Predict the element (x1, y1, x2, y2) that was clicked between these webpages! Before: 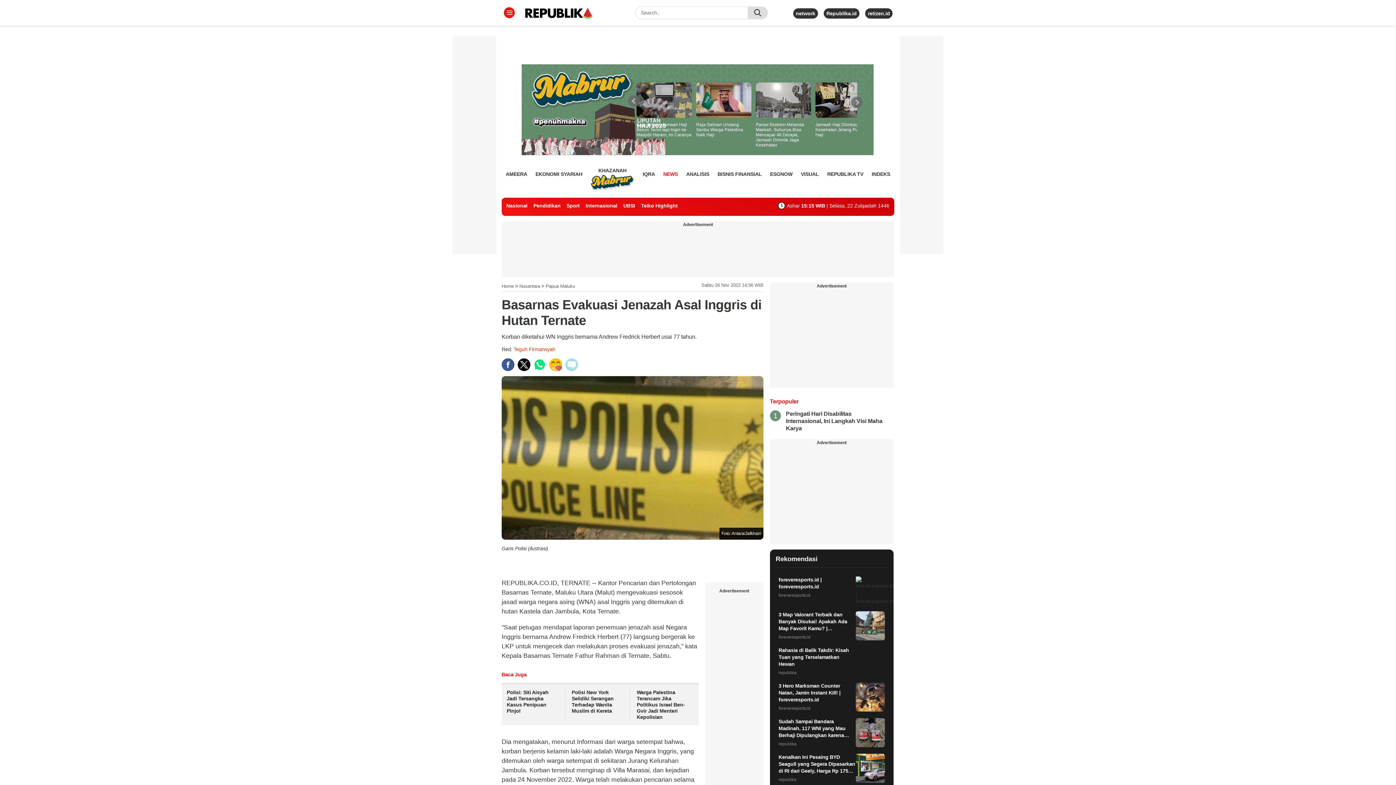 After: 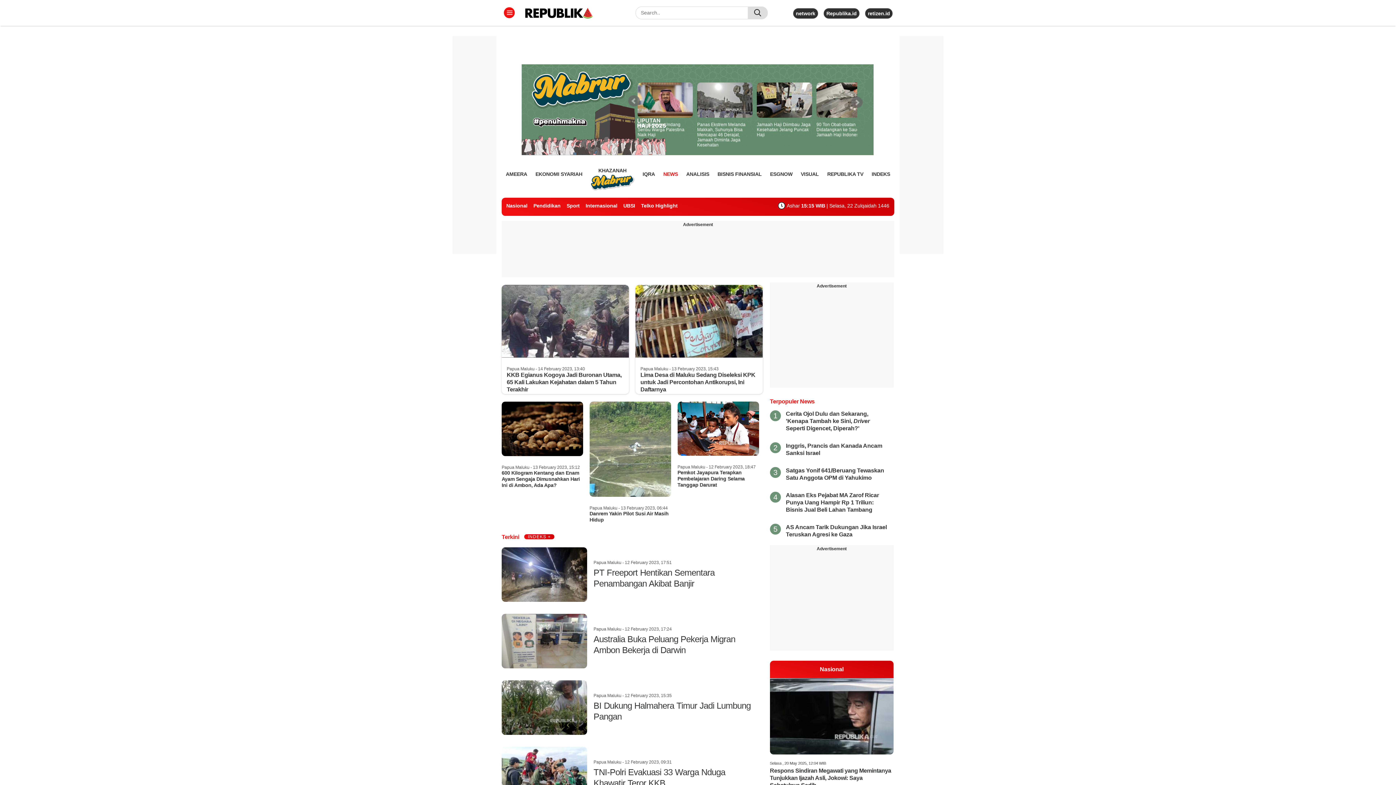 Action: label: Papua Maluku bbox: (545, 283, 575, 289)